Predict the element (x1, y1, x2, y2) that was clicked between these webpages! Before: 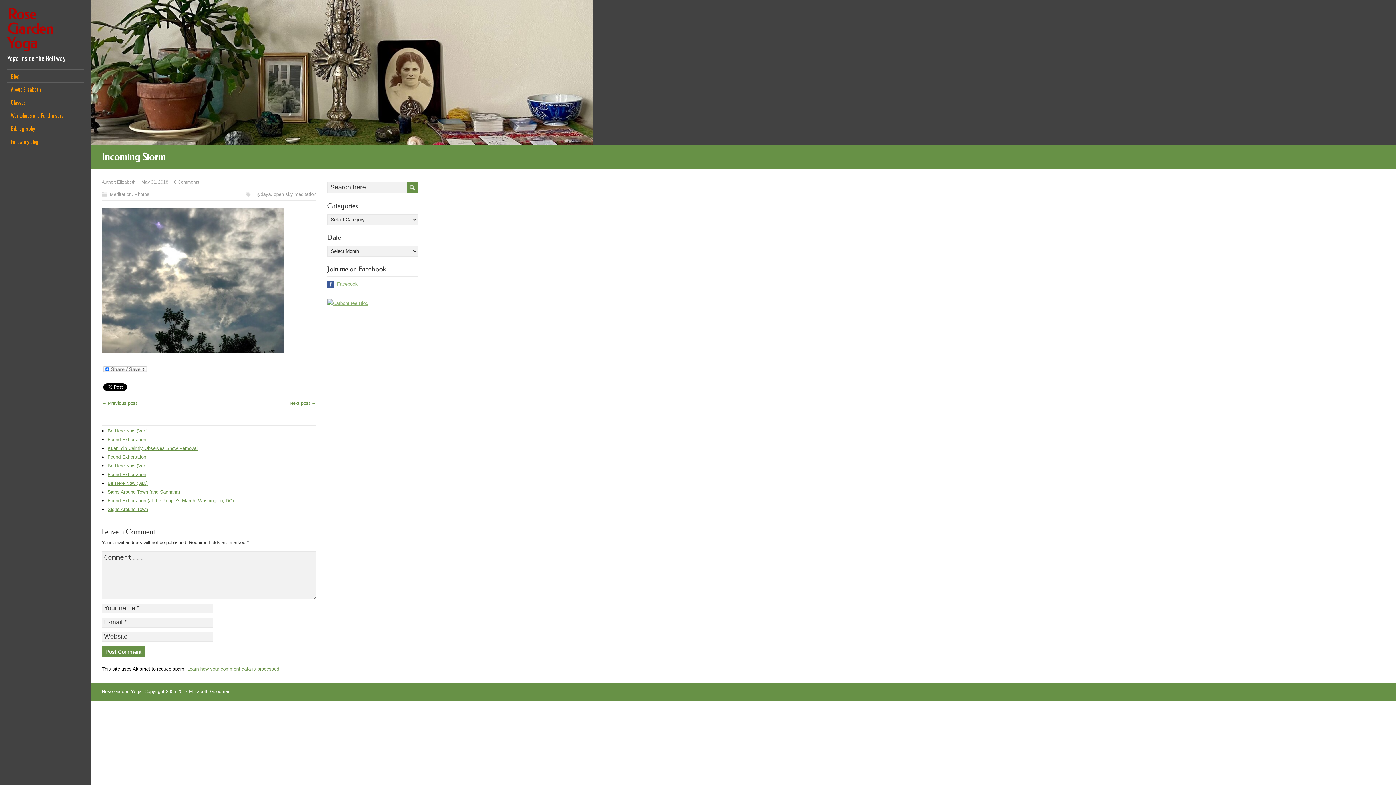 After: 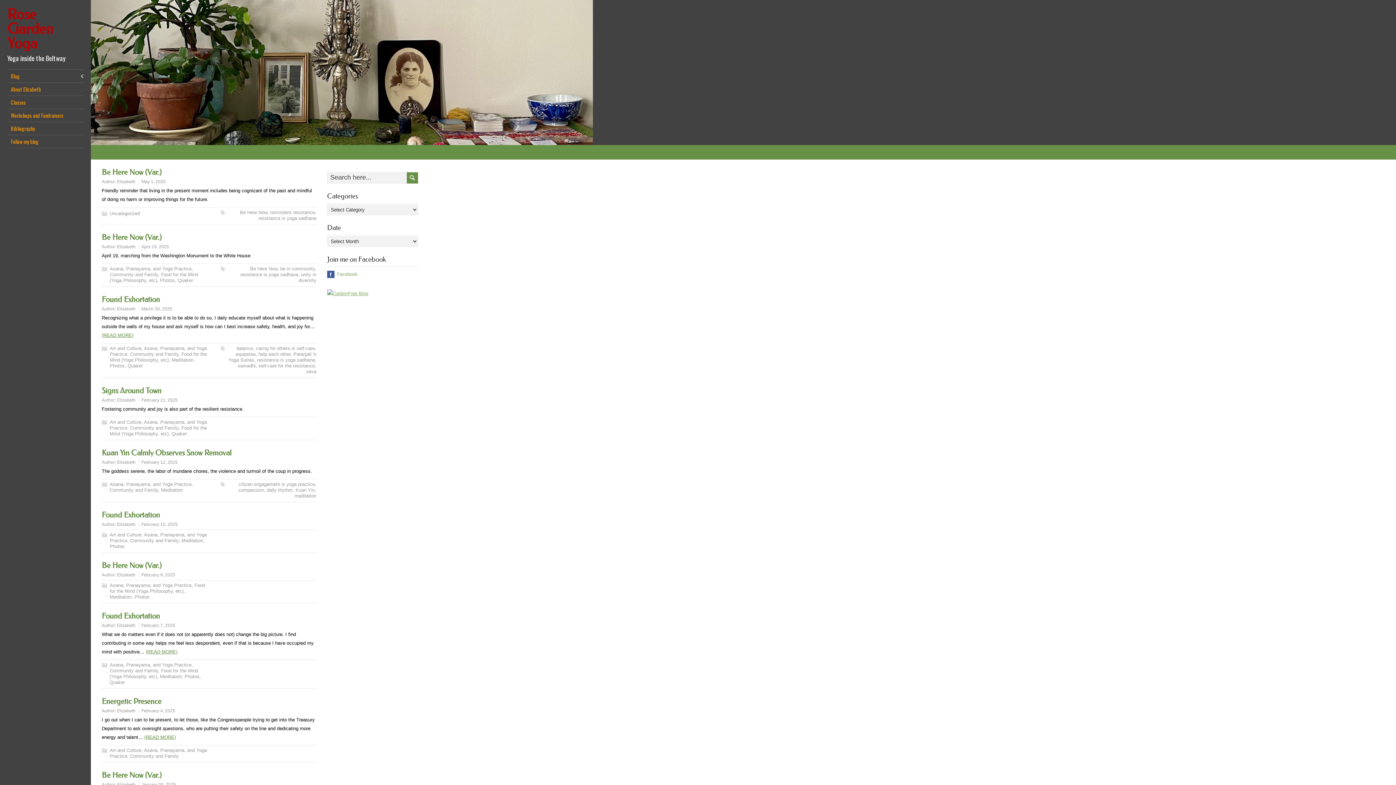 Action: bbox: (7, 5, 53, 52) label: Rose Garden Yoga